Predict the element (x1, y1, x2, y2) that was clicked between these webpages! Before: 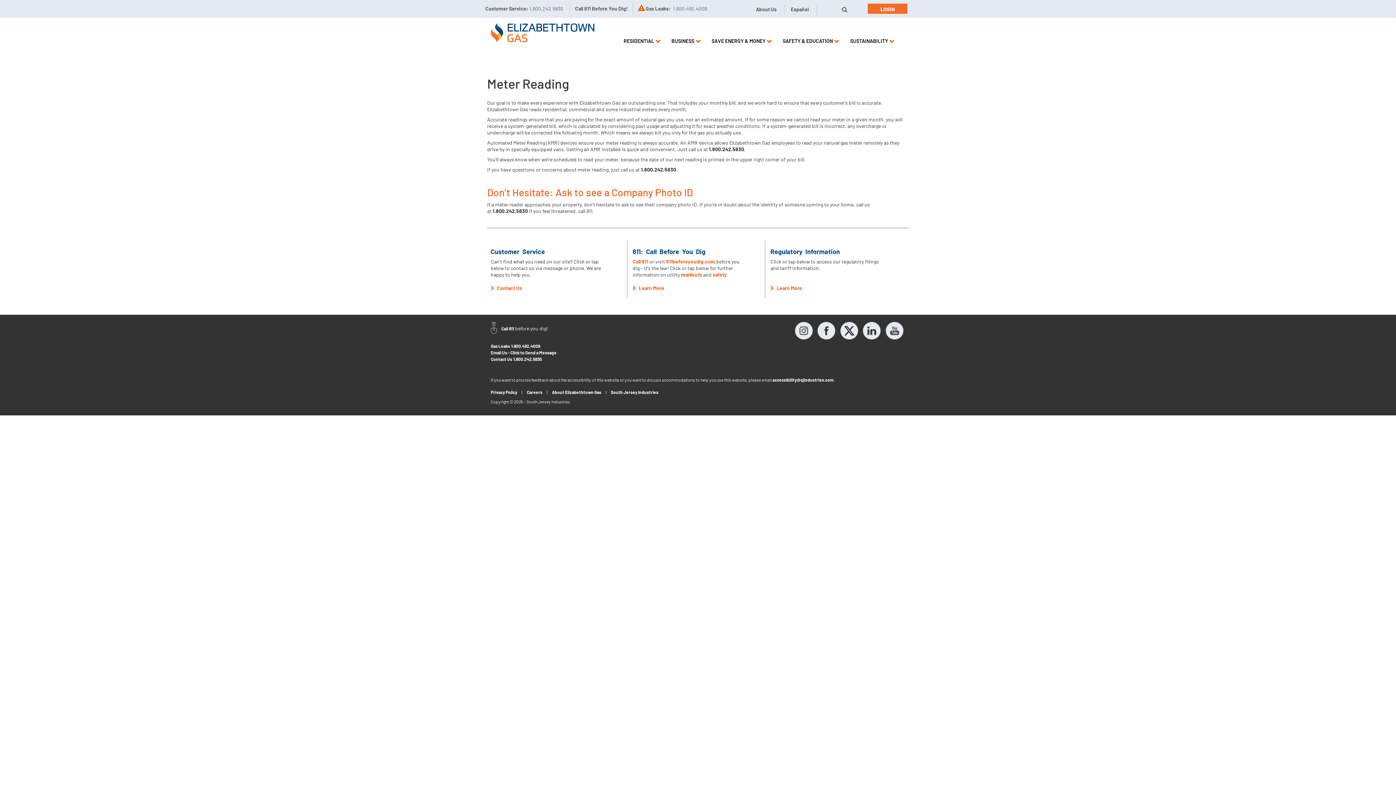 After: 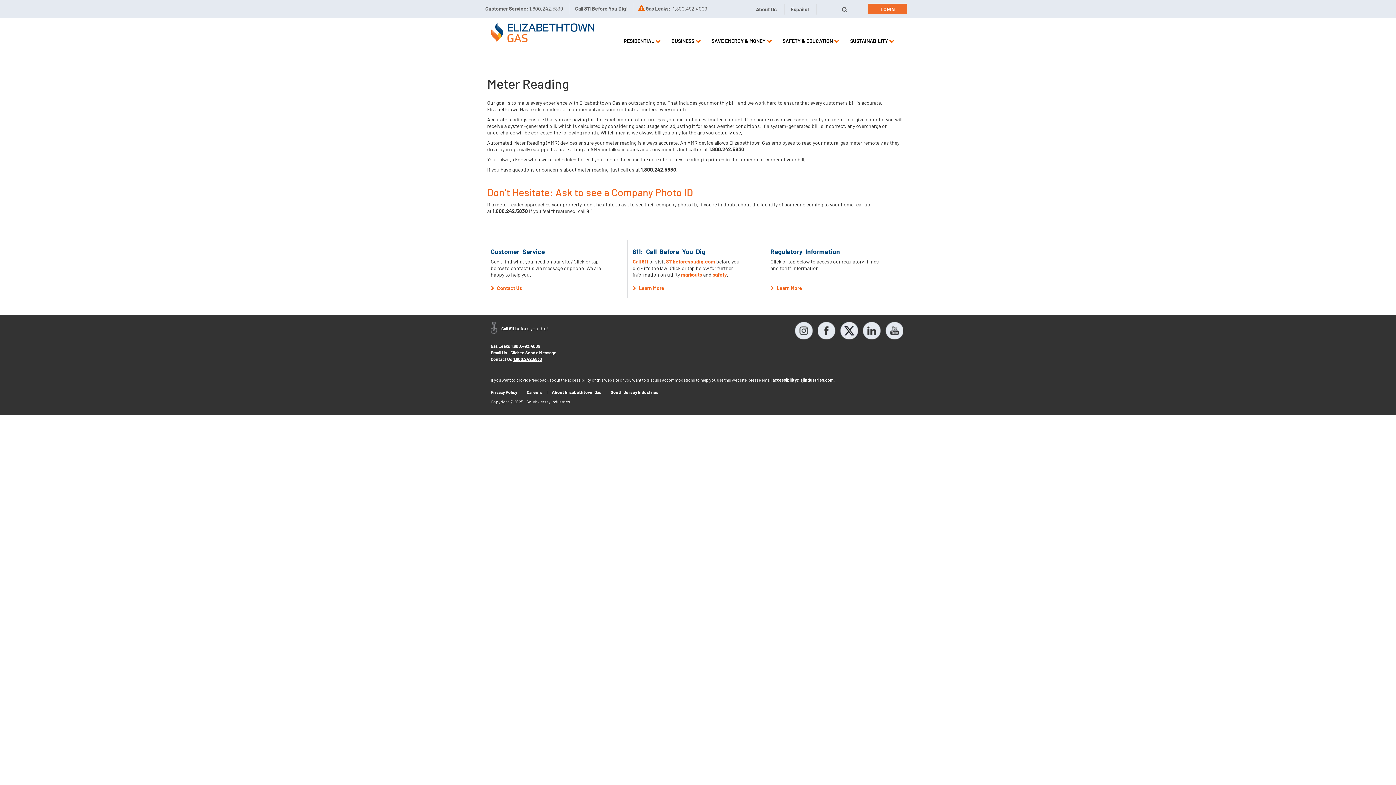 Action: bbox: (513, 356, 542, 361) label: 1.800.242.5830